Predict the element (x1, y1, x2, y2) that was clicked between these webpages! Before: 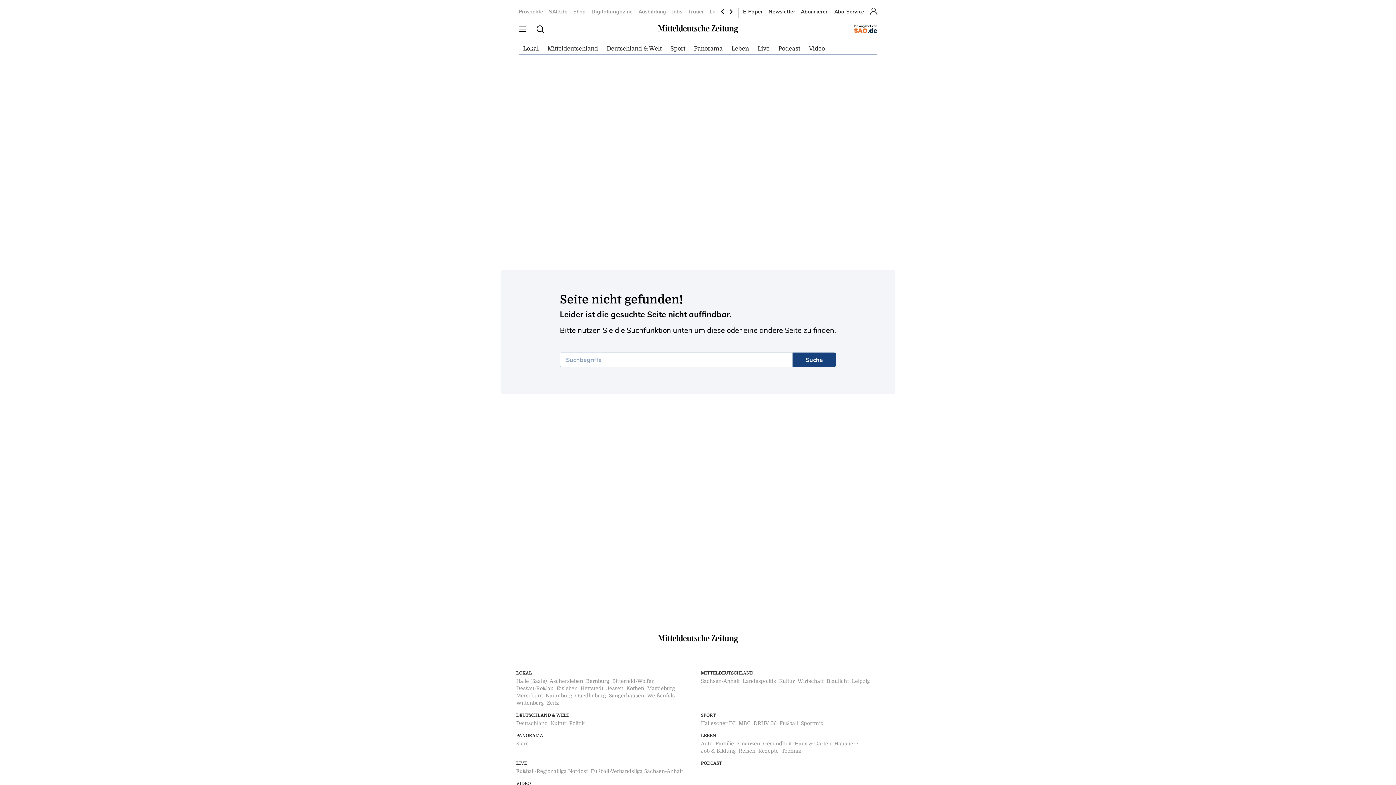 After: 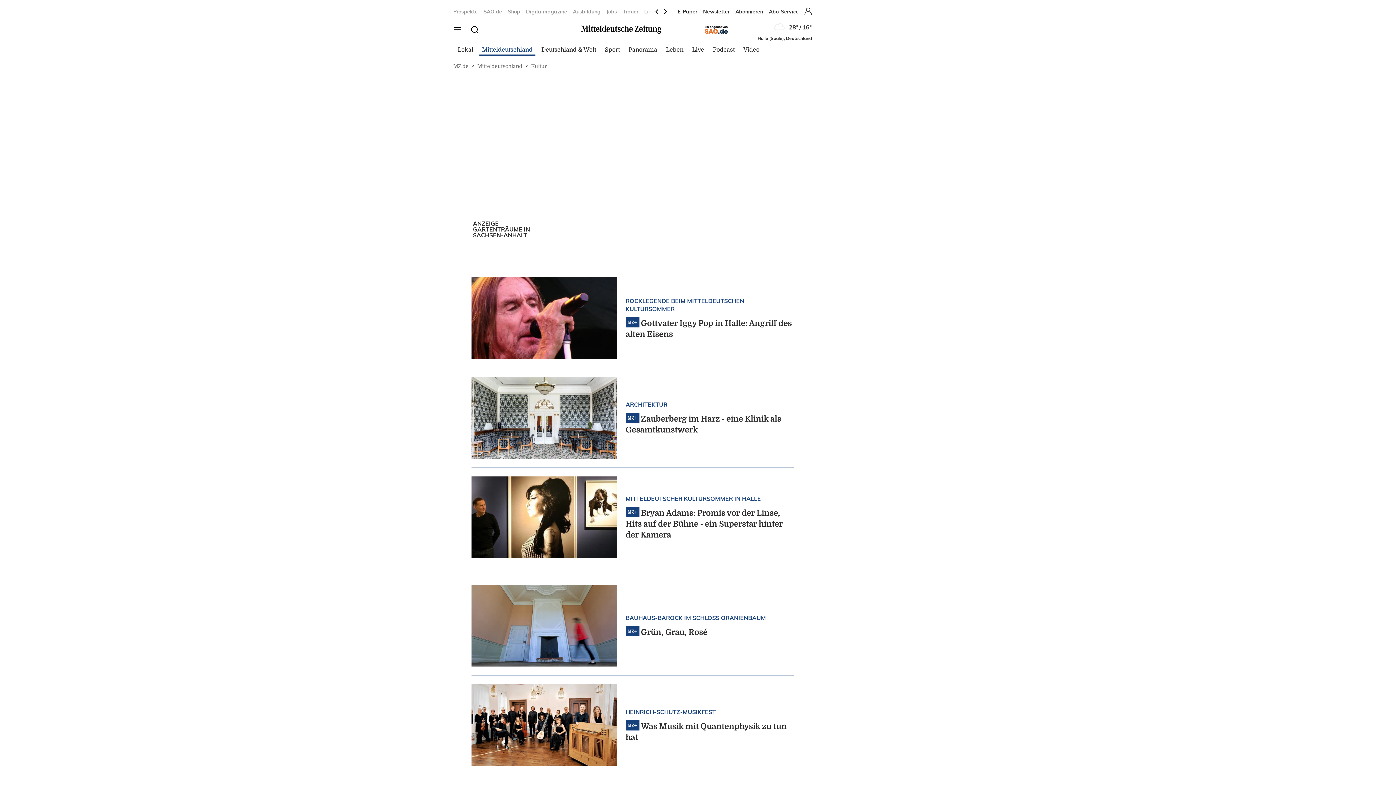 Action: bbox: (550, 720, 566, 726) label: Kultur